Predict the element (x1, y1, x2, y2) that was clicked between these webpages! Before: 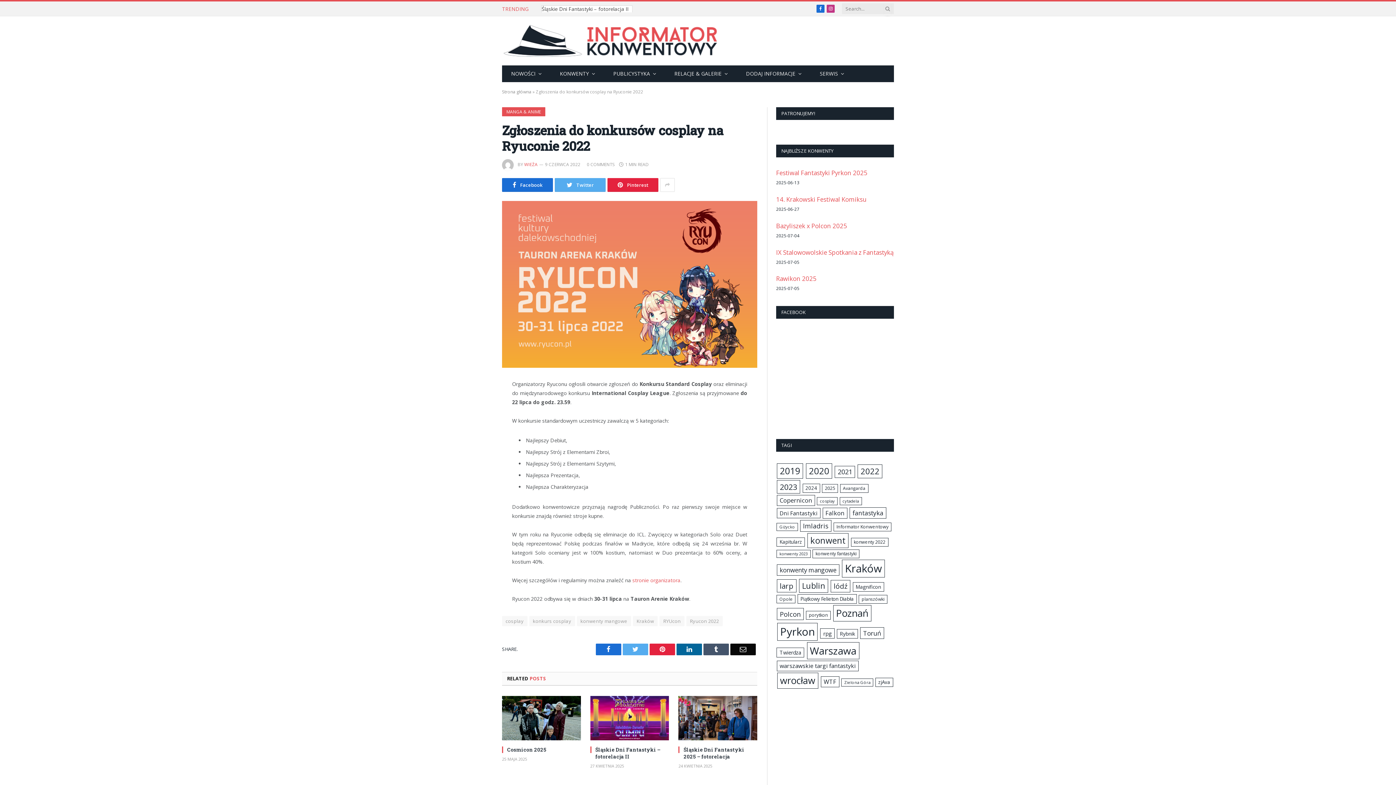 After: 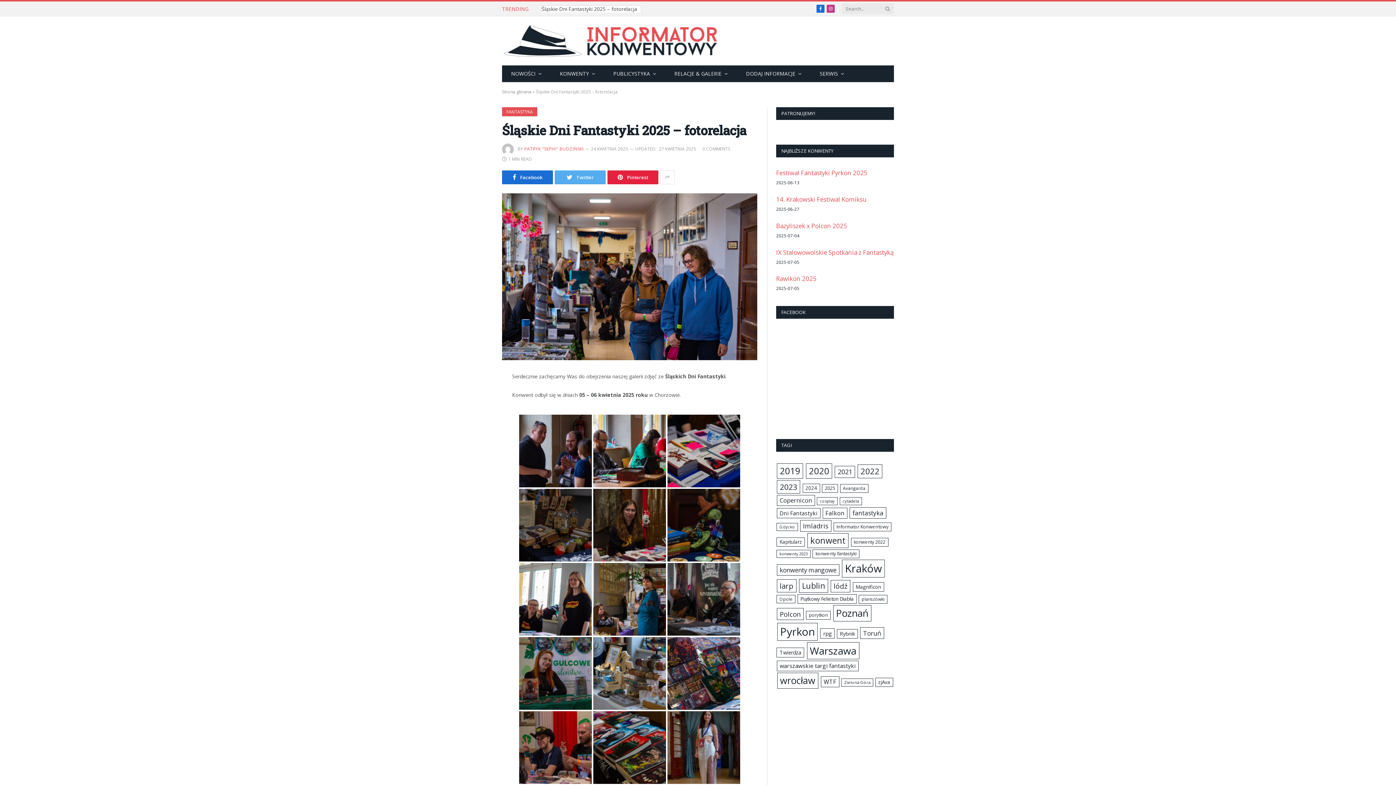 Action: bbox: (683, 746, 757, 760) label: Śląskie Dni Fantastyki 2025 – fotorelacja